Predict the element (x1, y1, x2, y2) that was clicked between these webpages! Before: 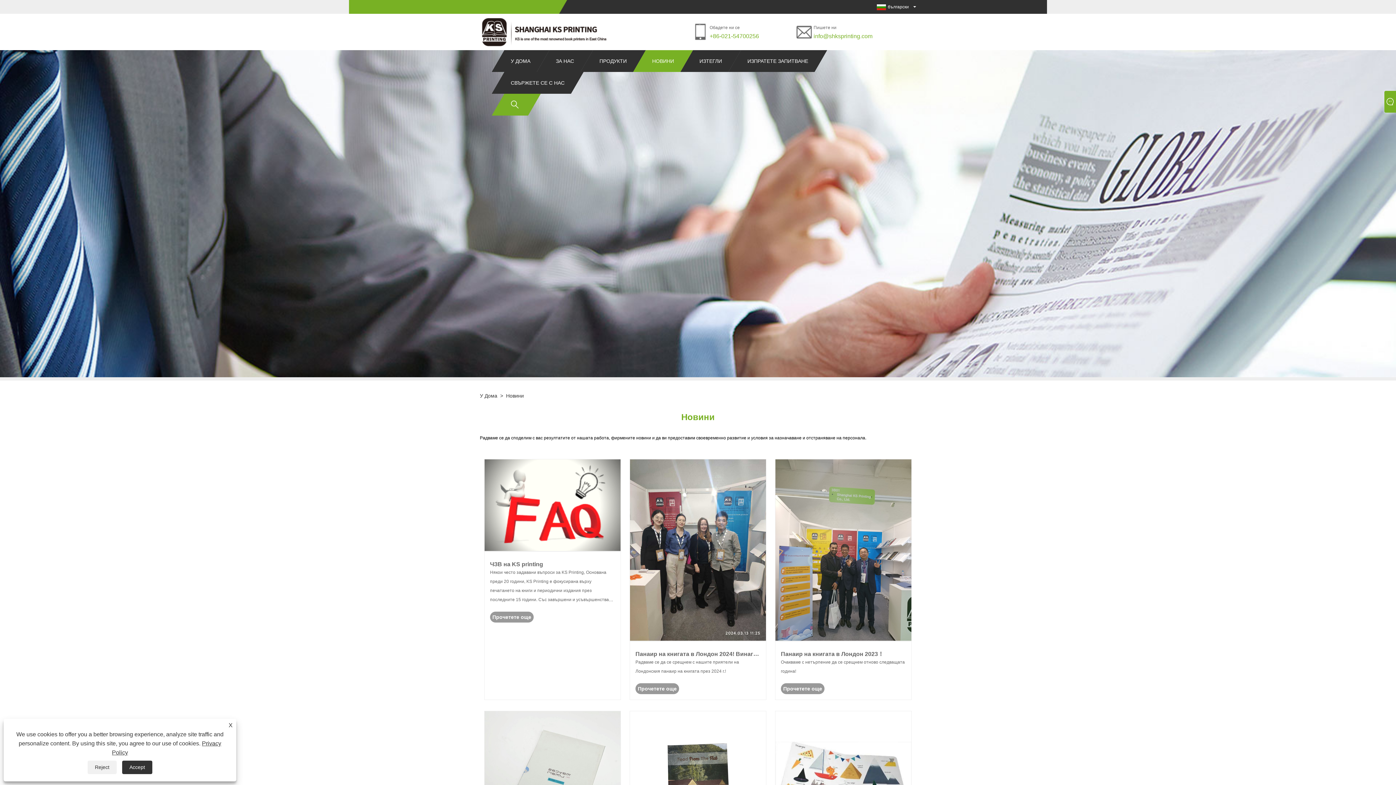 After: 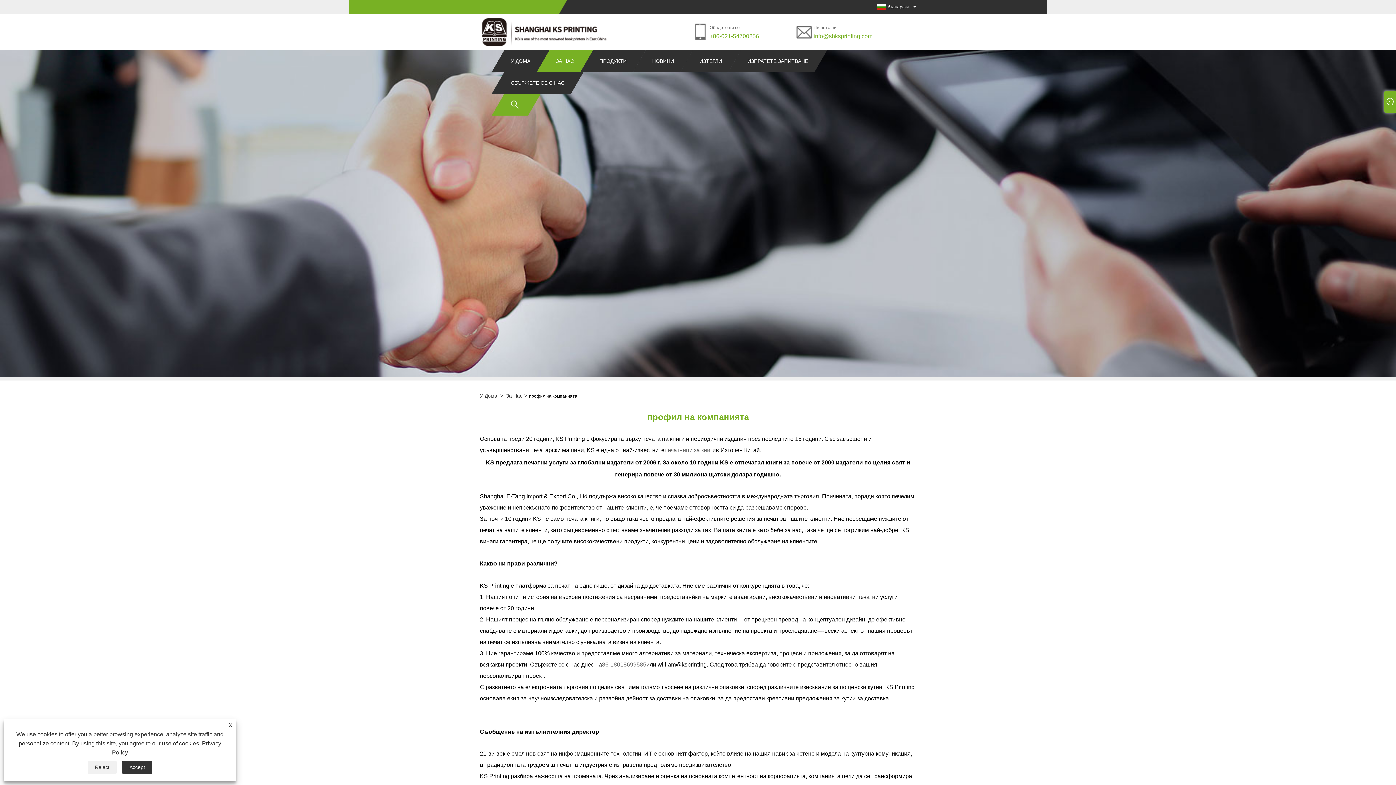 Action: label: ЗА НАС bbox: (556, 50, 574, 72)